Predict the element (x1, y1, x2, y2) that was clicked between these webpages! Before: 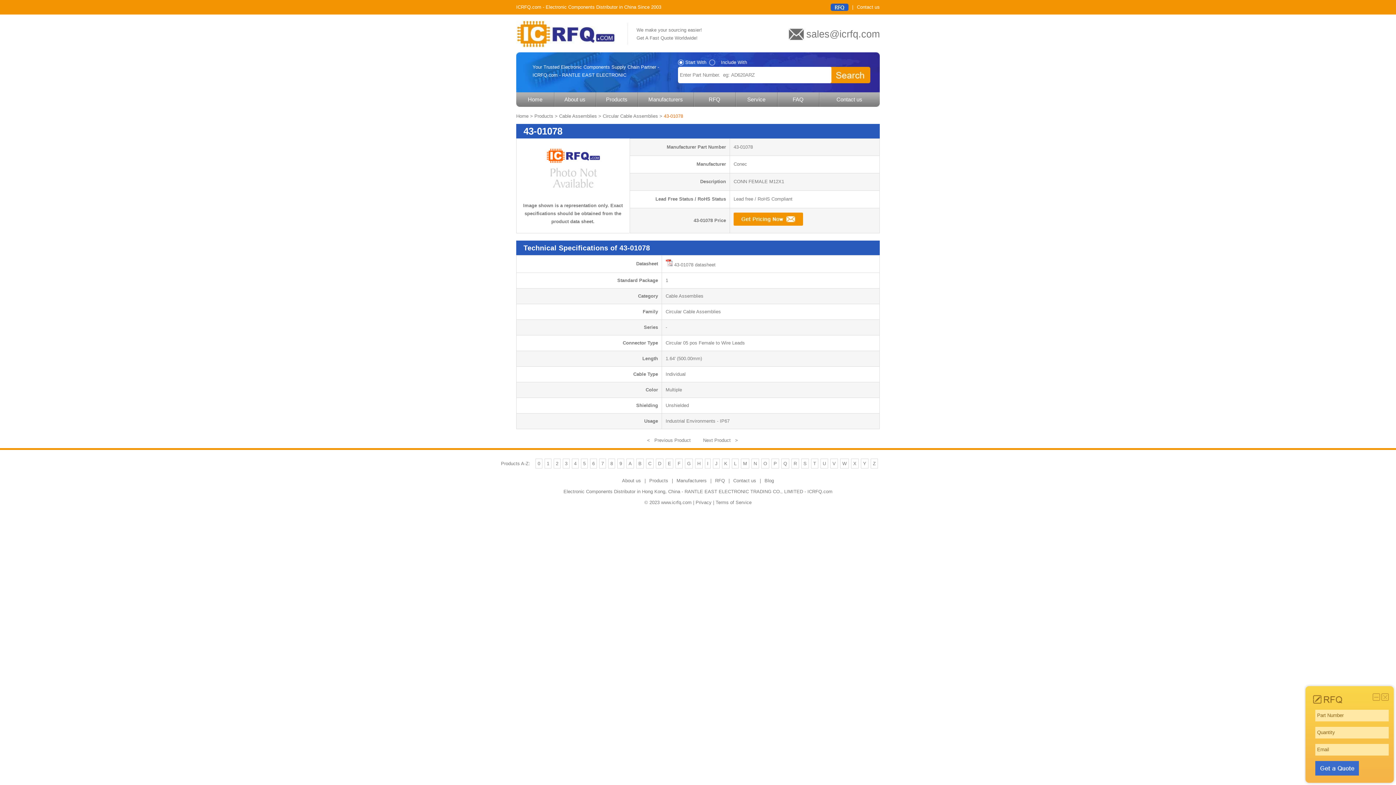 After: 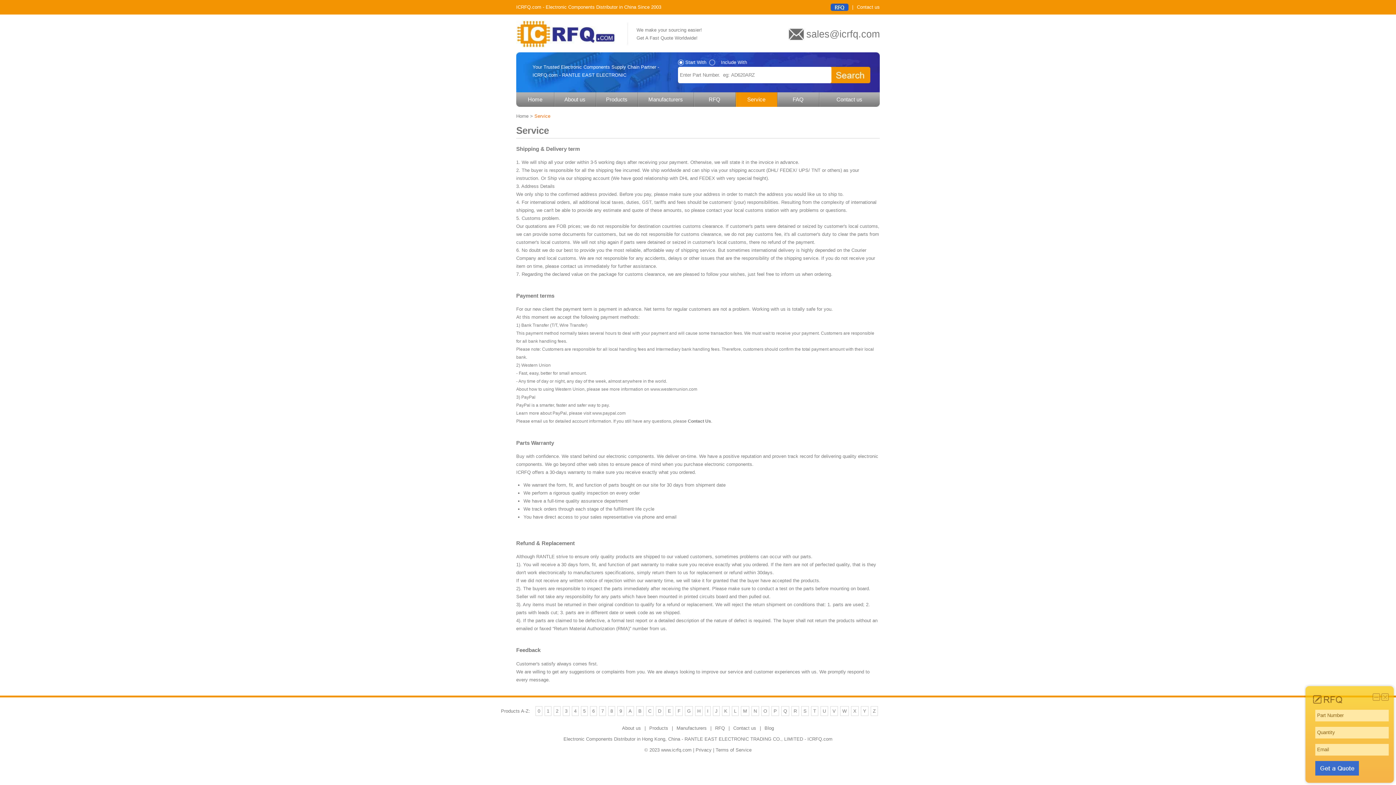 Action: label: Service bbox: (747, 96, 765, 102)